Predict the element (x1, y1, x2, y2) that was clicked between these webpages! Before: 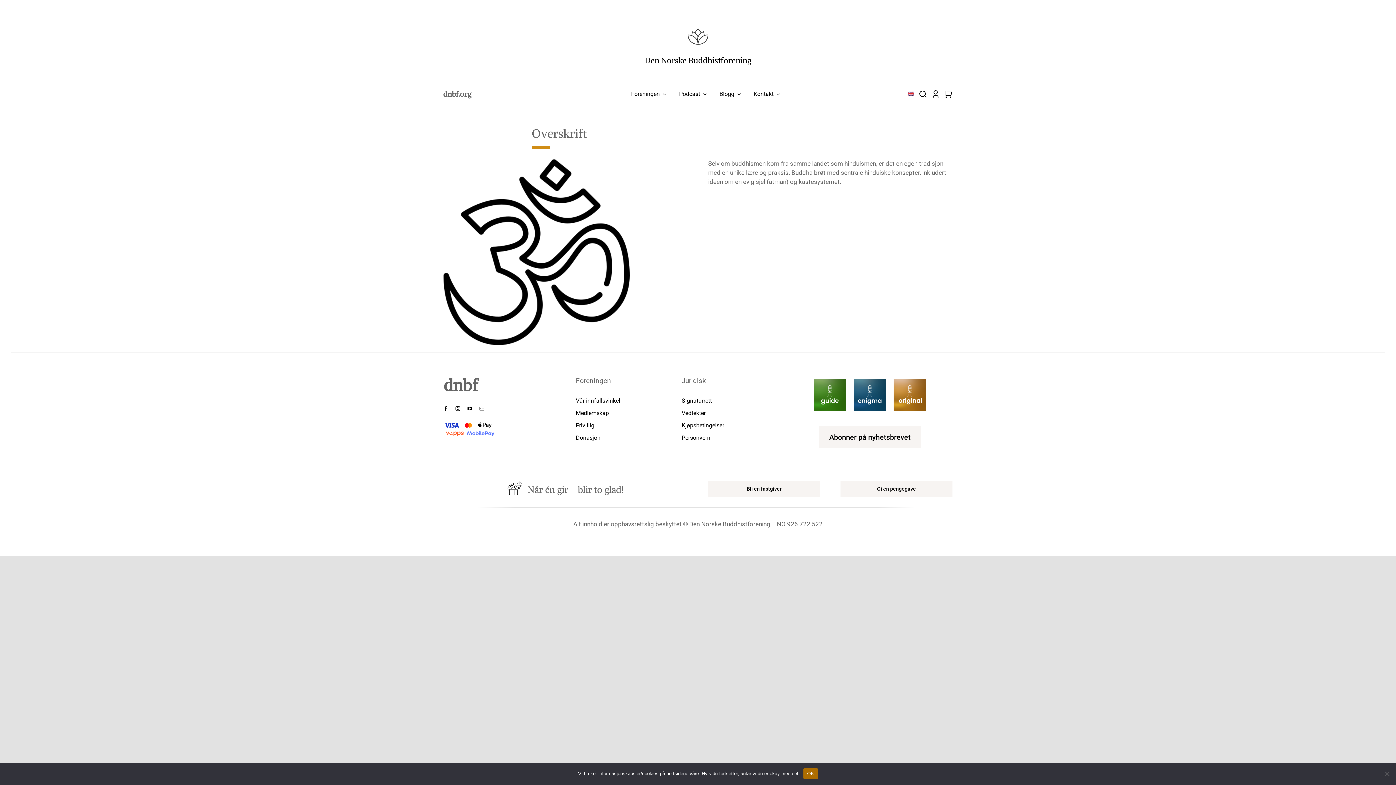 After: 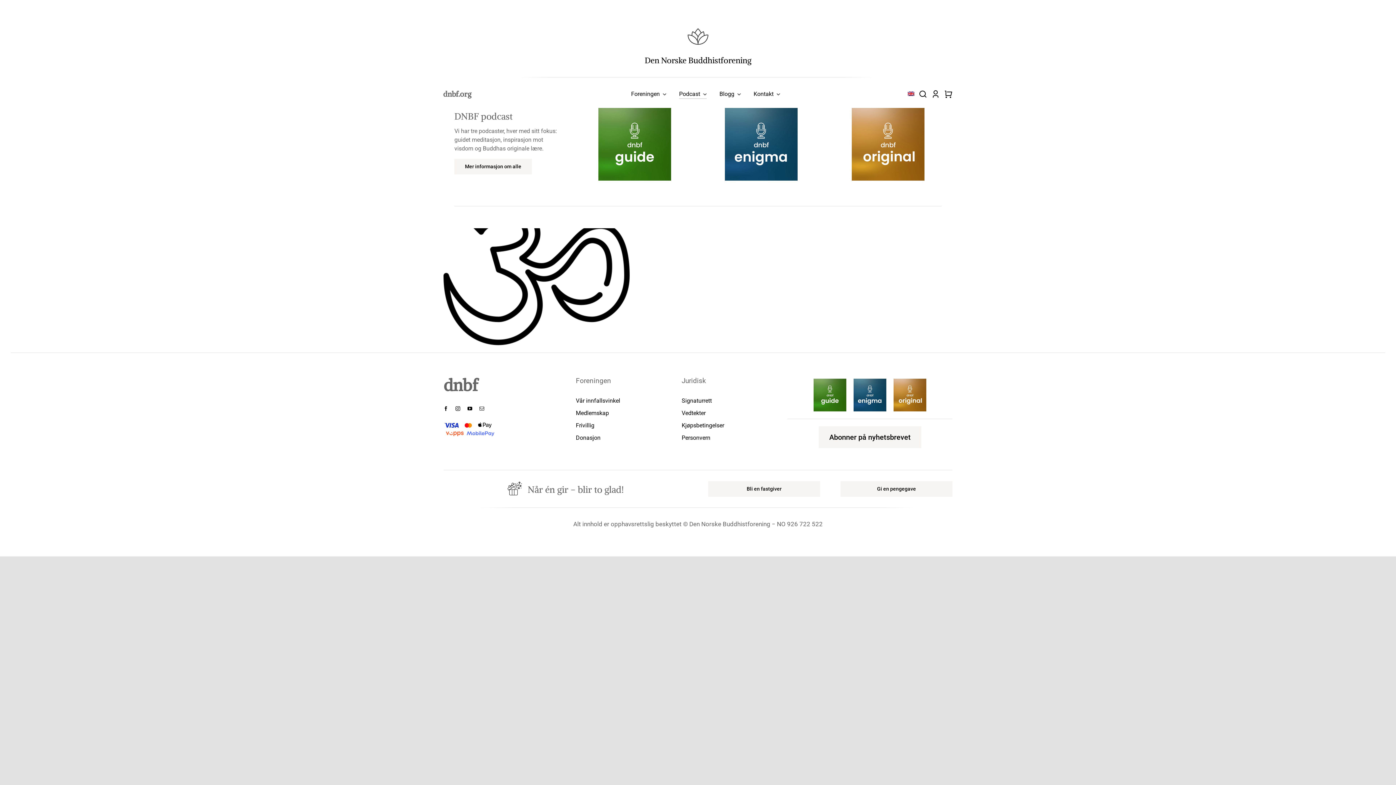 Action: label: Podcast bbox: (679, 89, 706, 98)